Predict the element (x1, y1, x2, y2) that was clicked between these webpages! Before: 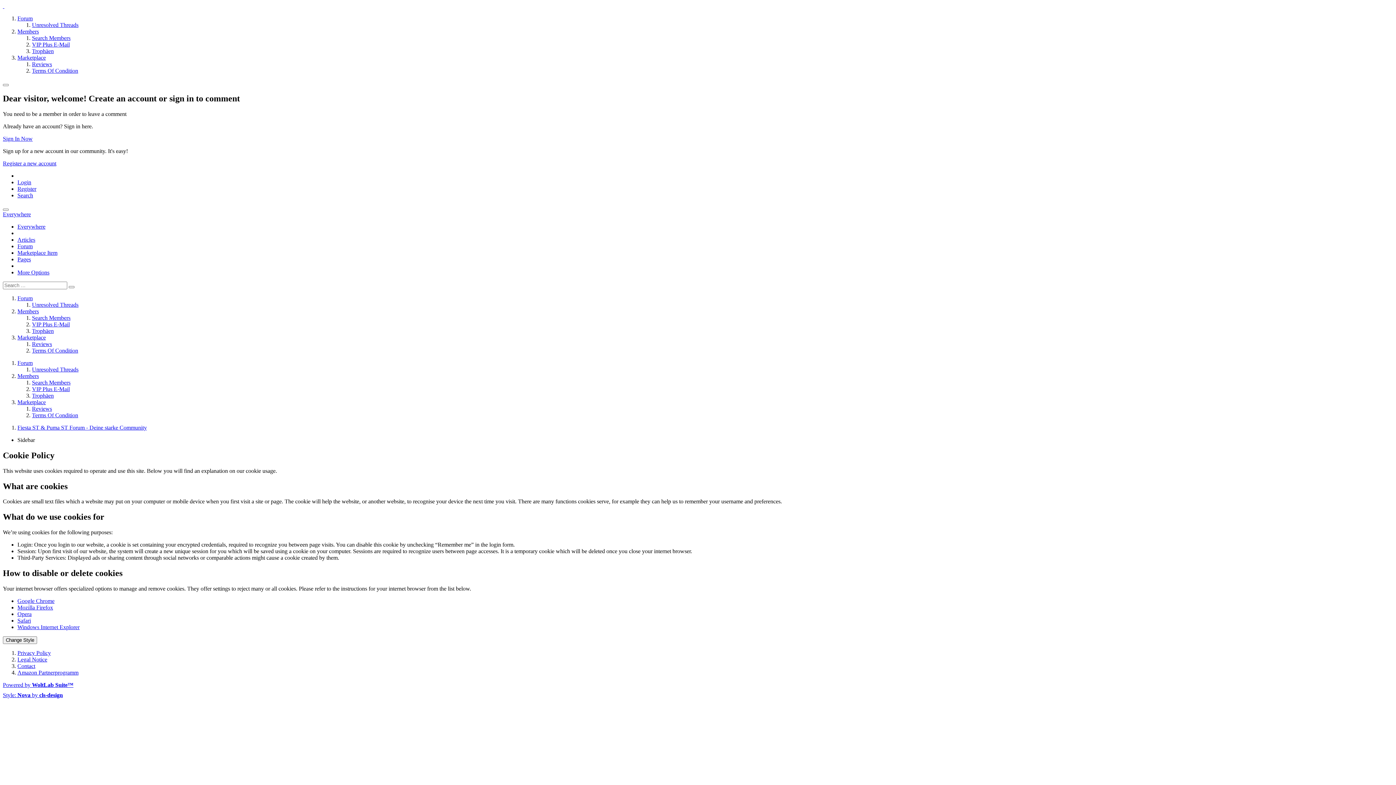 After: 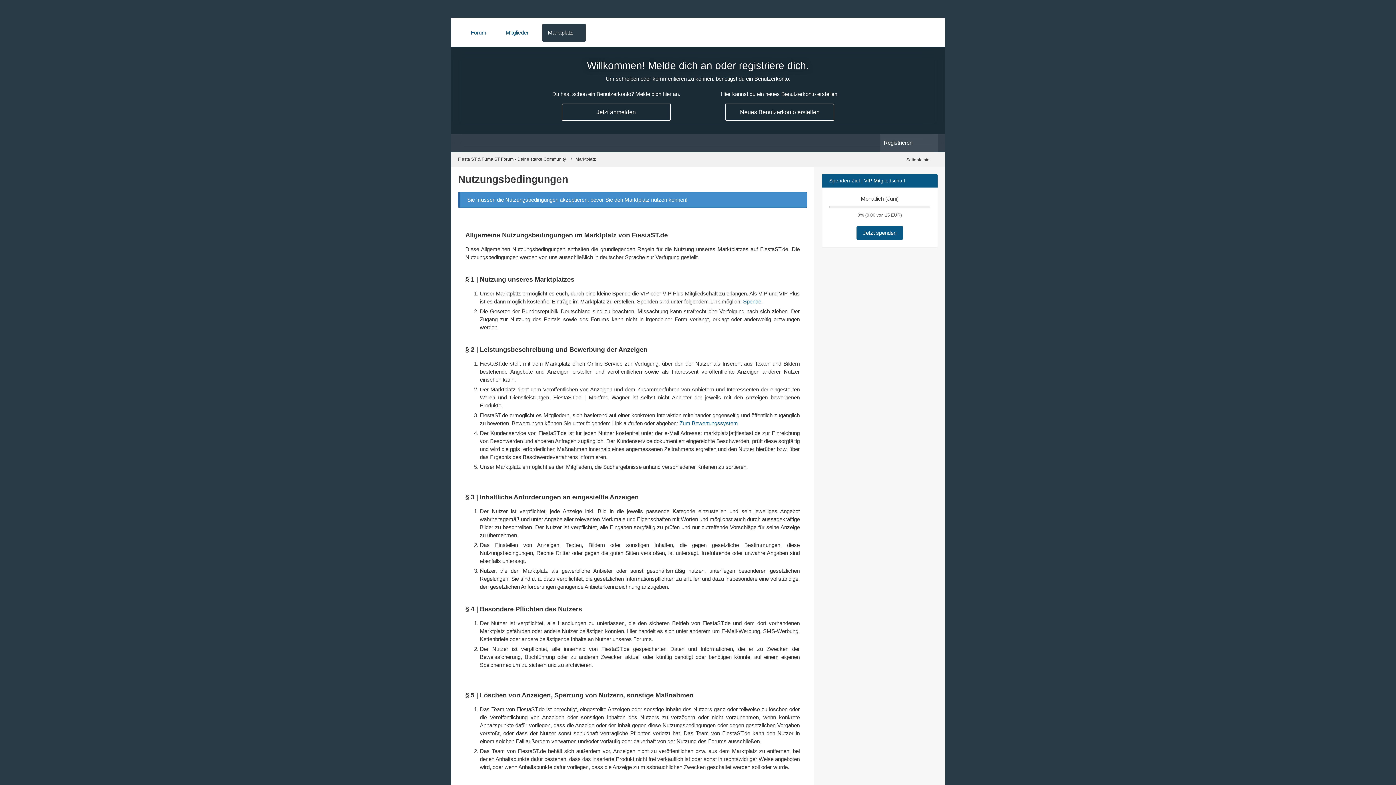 Action: label: Terms Of Condition bbox: (32, 67, 78, 73)